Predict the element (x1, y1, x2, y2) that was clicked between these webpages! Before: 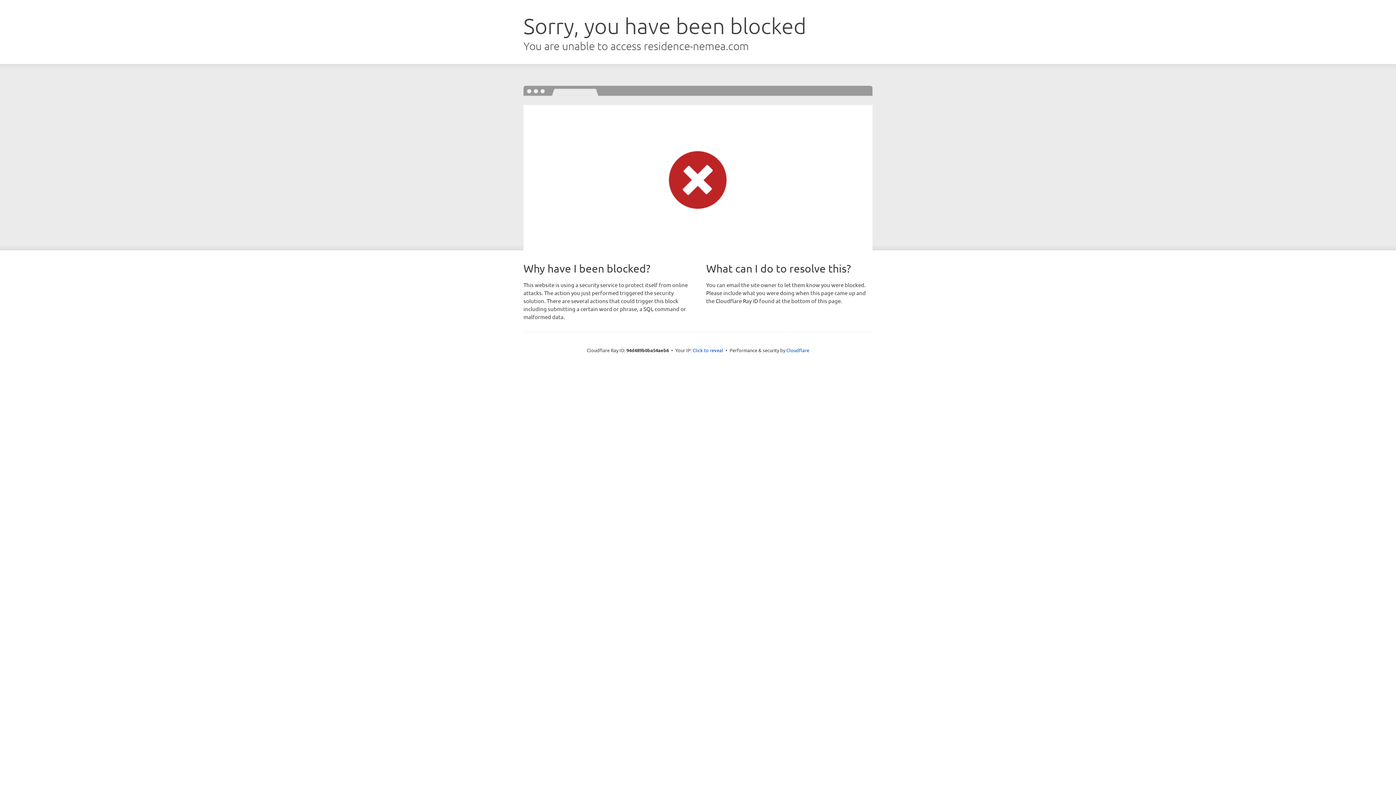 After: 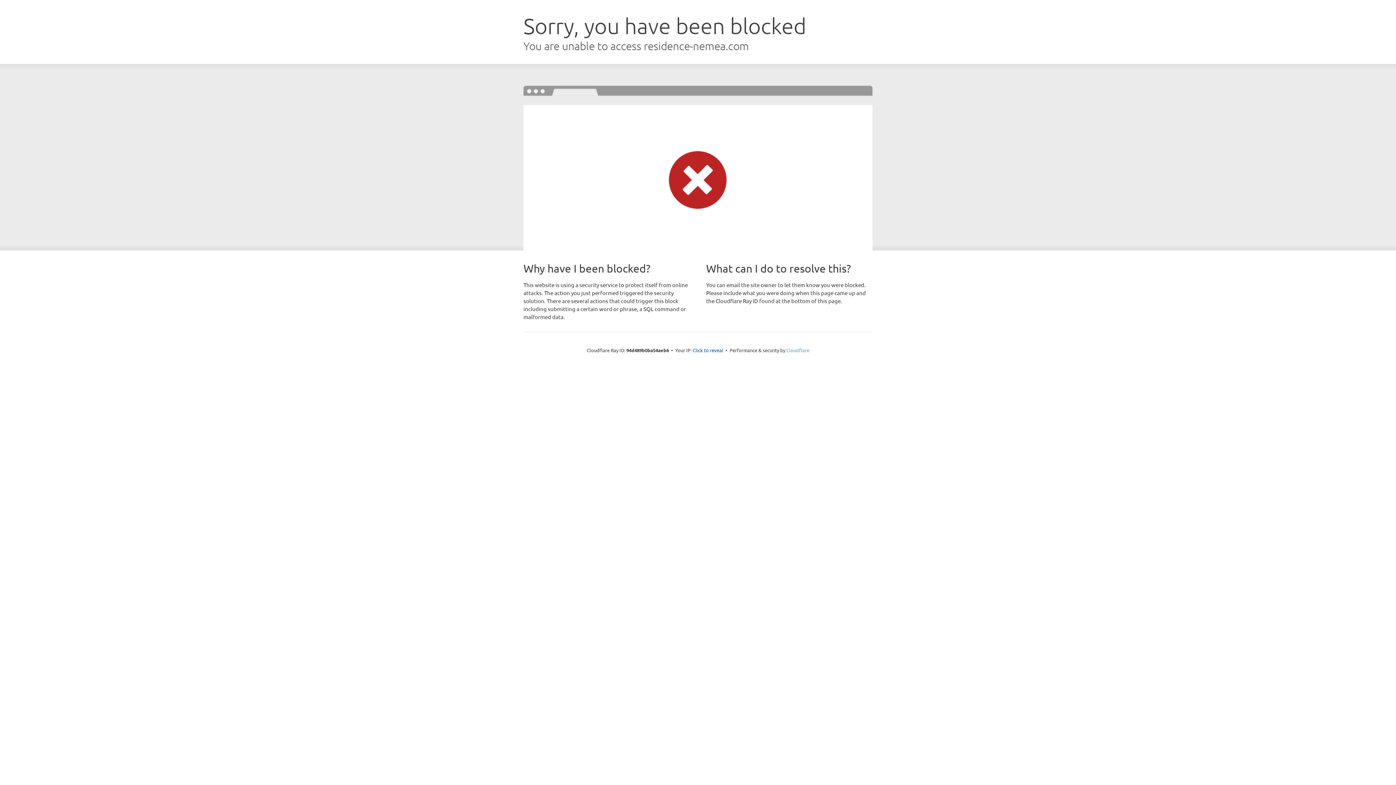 Action: bbox: (786, 347, 809, 353) label: Cloudflare